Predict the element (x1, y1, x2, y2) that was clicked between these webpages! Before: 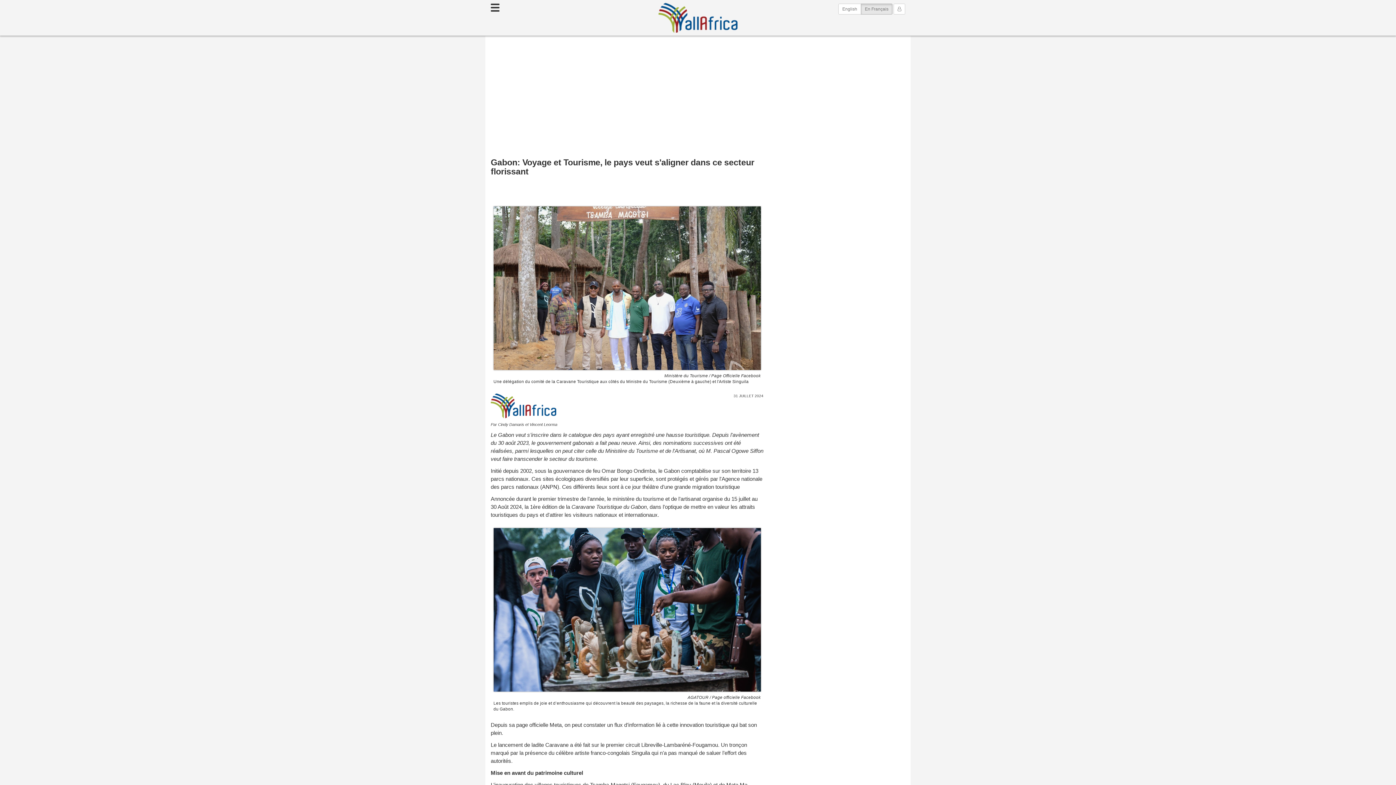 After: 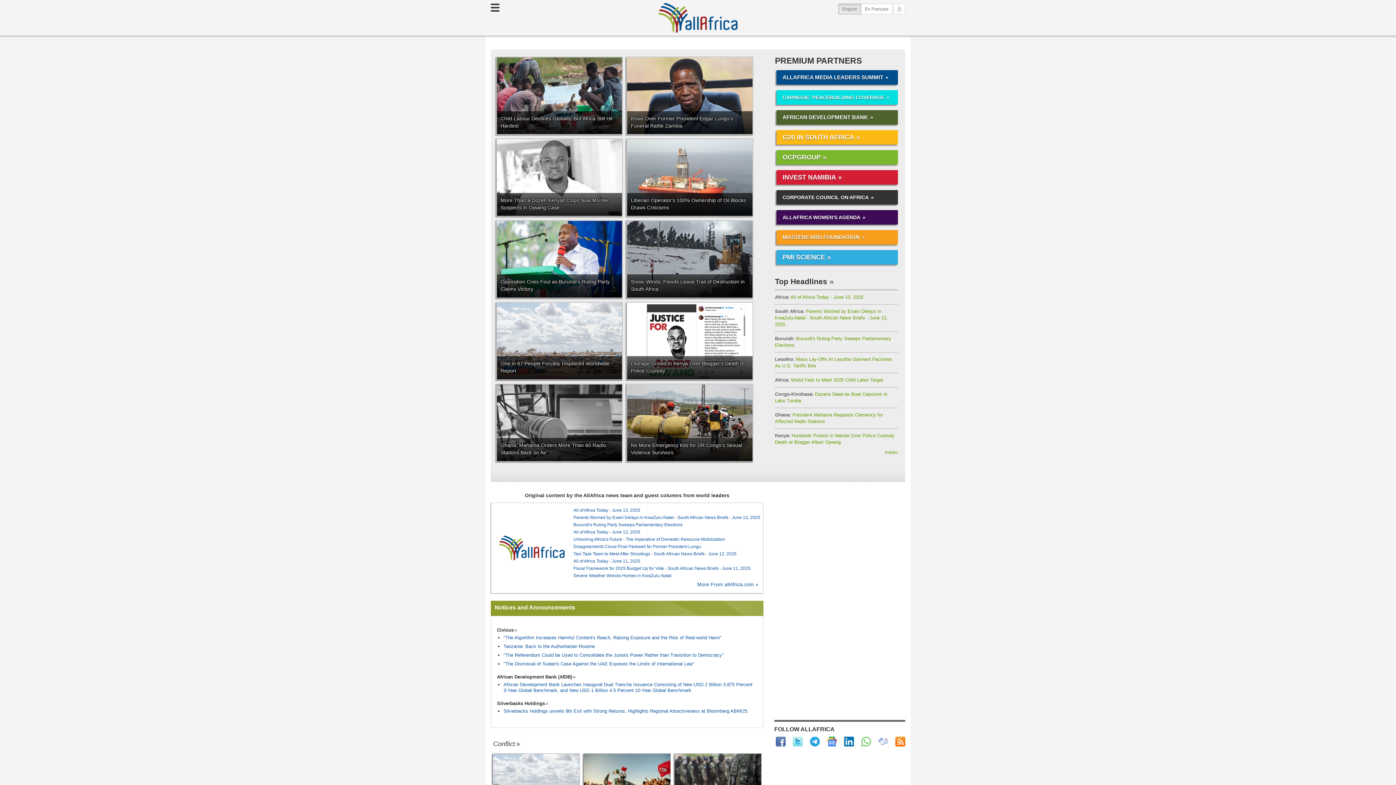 Action: label: English bbox: (838, 3, 861, 14)